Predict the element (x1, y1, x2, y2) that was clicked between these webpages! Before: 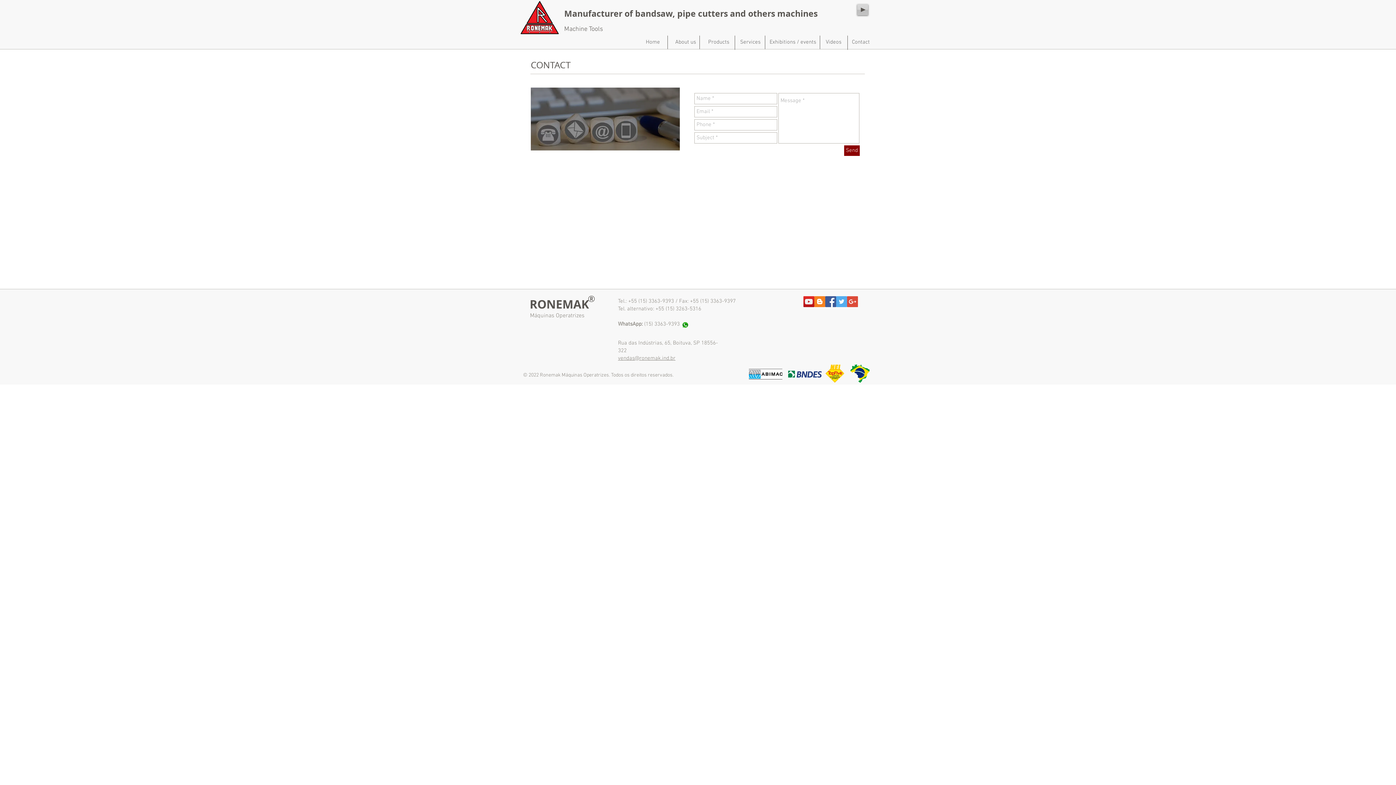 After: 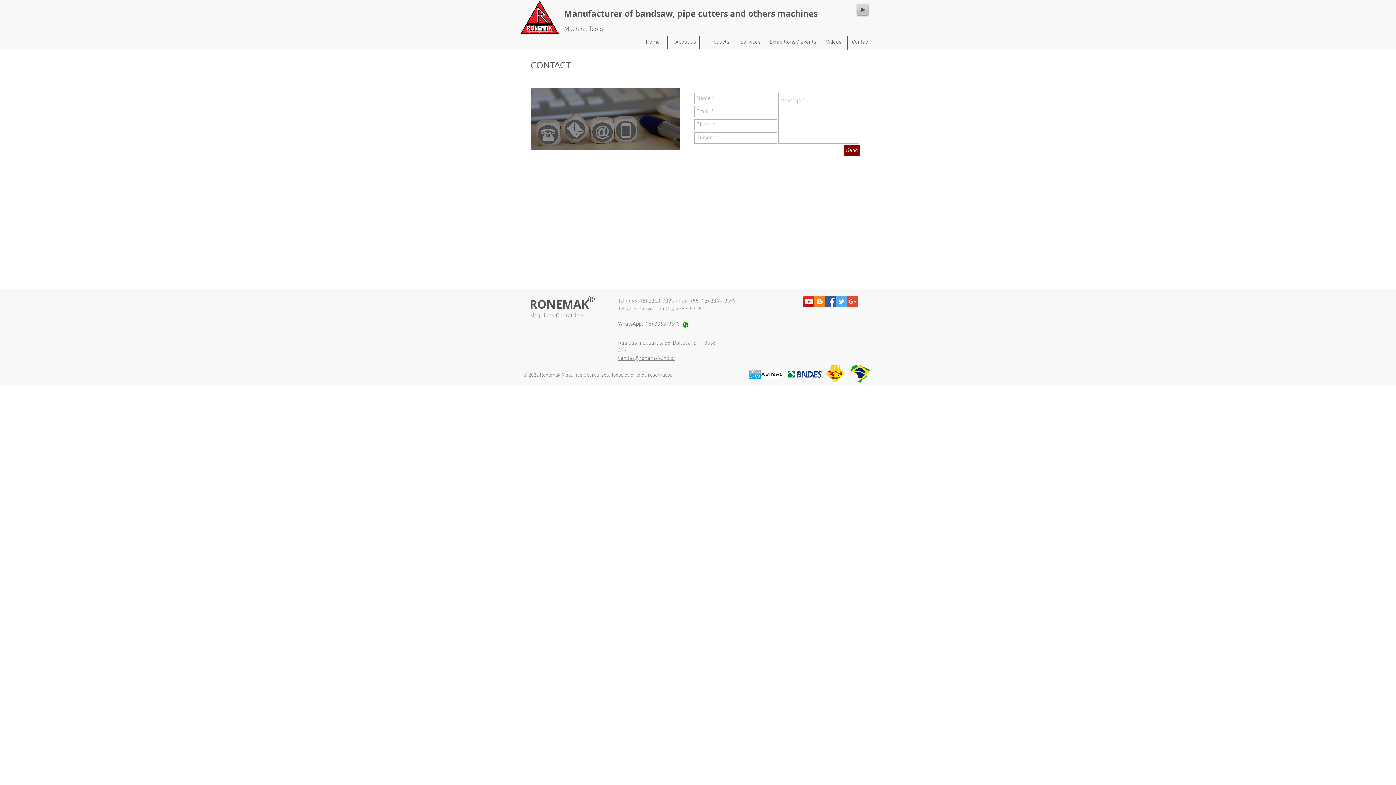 Action: bbox: (749, 369, 782, 379)